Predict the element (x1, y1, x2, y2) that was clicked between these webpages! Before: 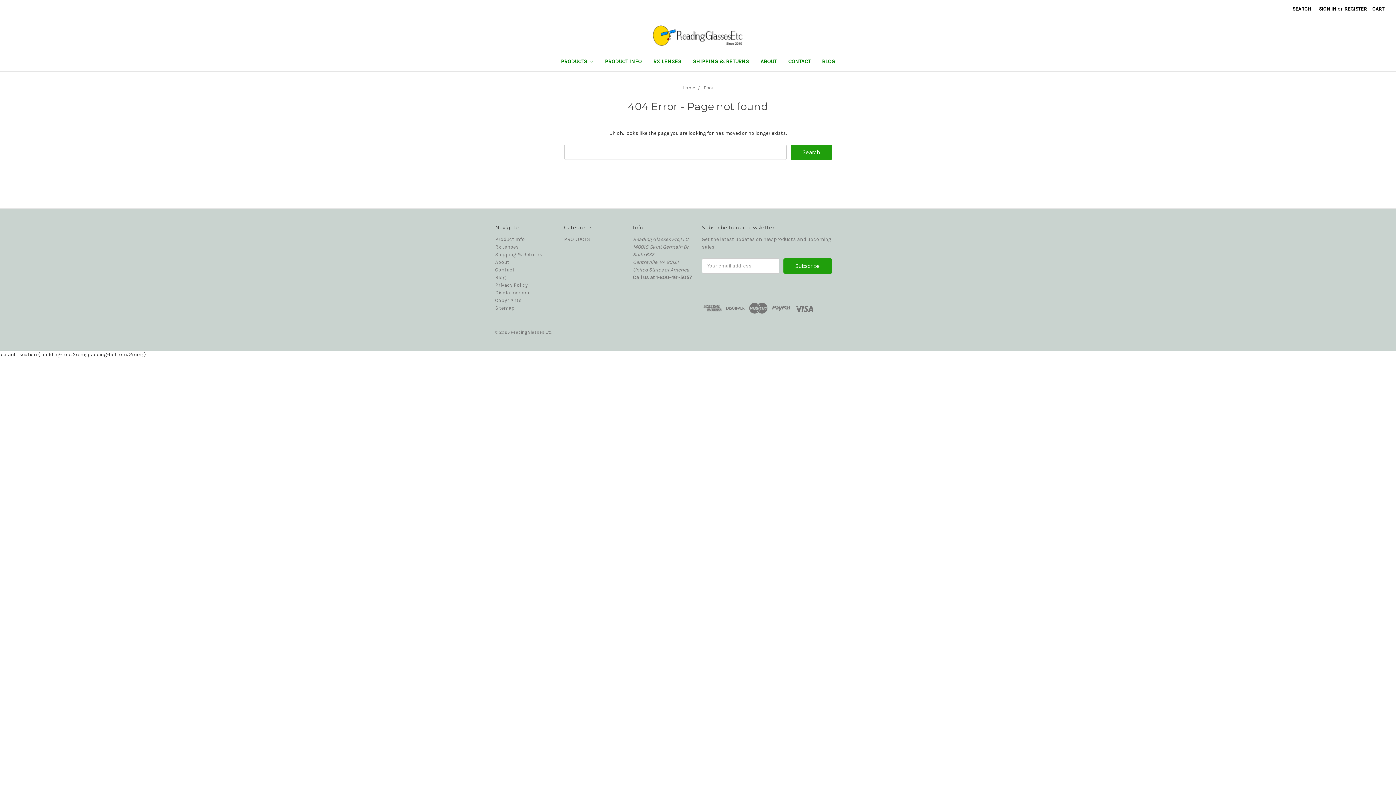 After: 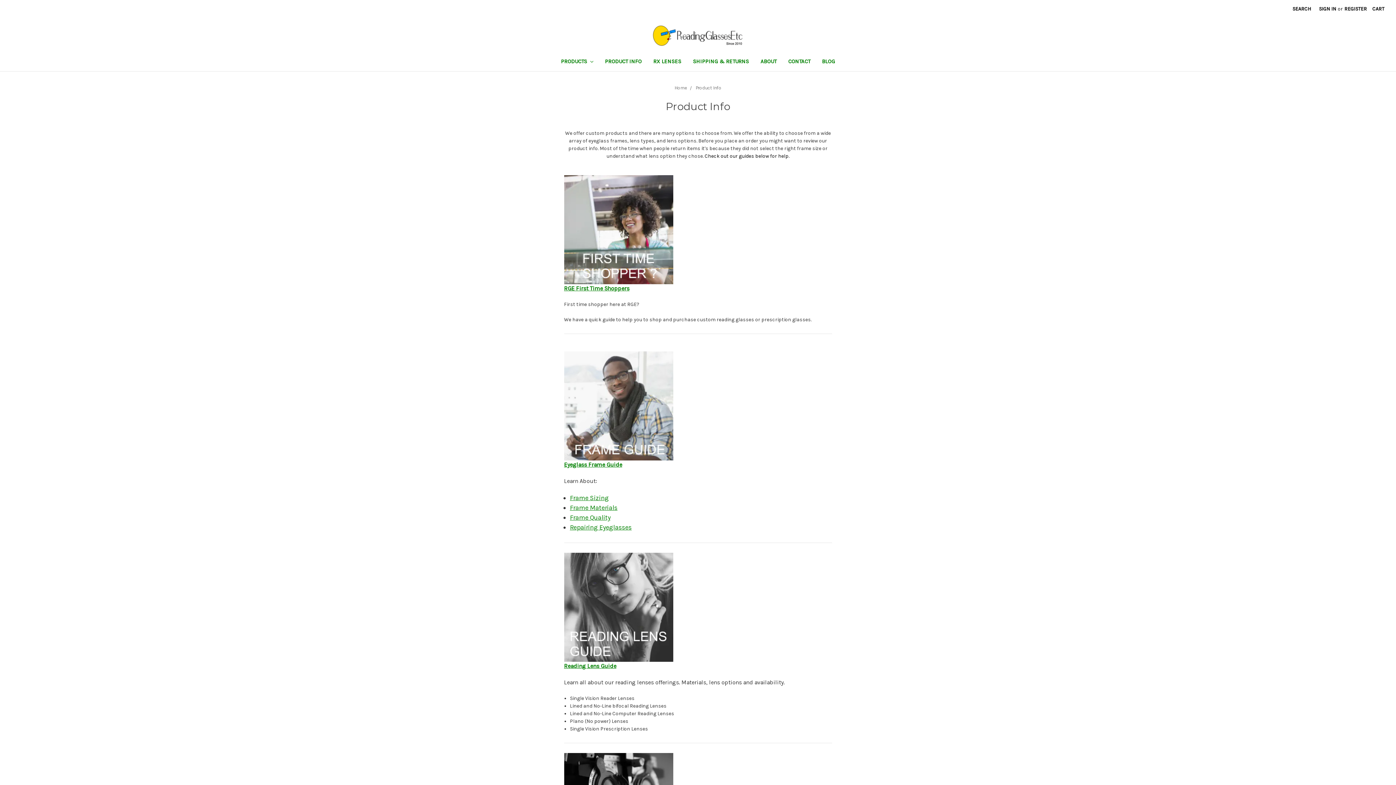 Action: bbox: (599, 68, 647, 85) label: PRODUCT INFO